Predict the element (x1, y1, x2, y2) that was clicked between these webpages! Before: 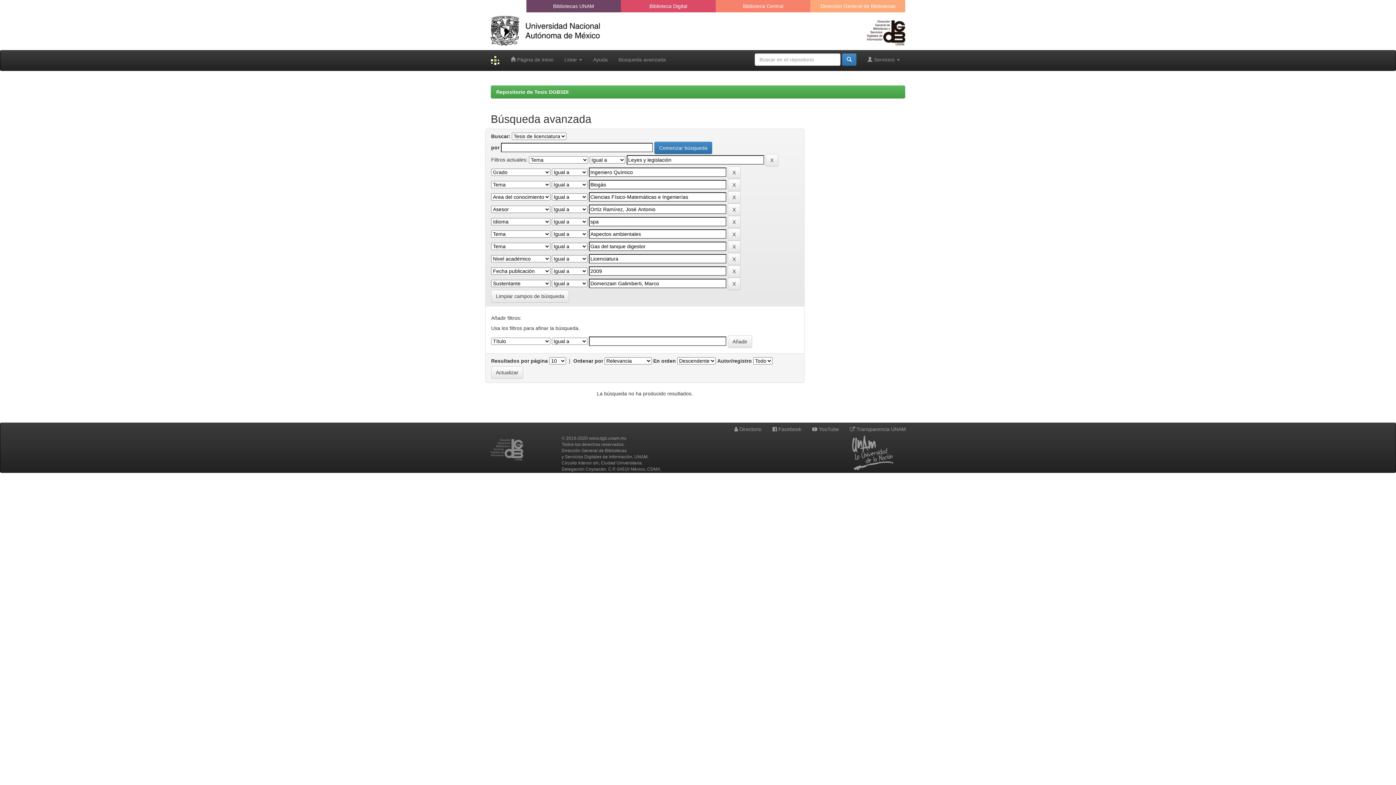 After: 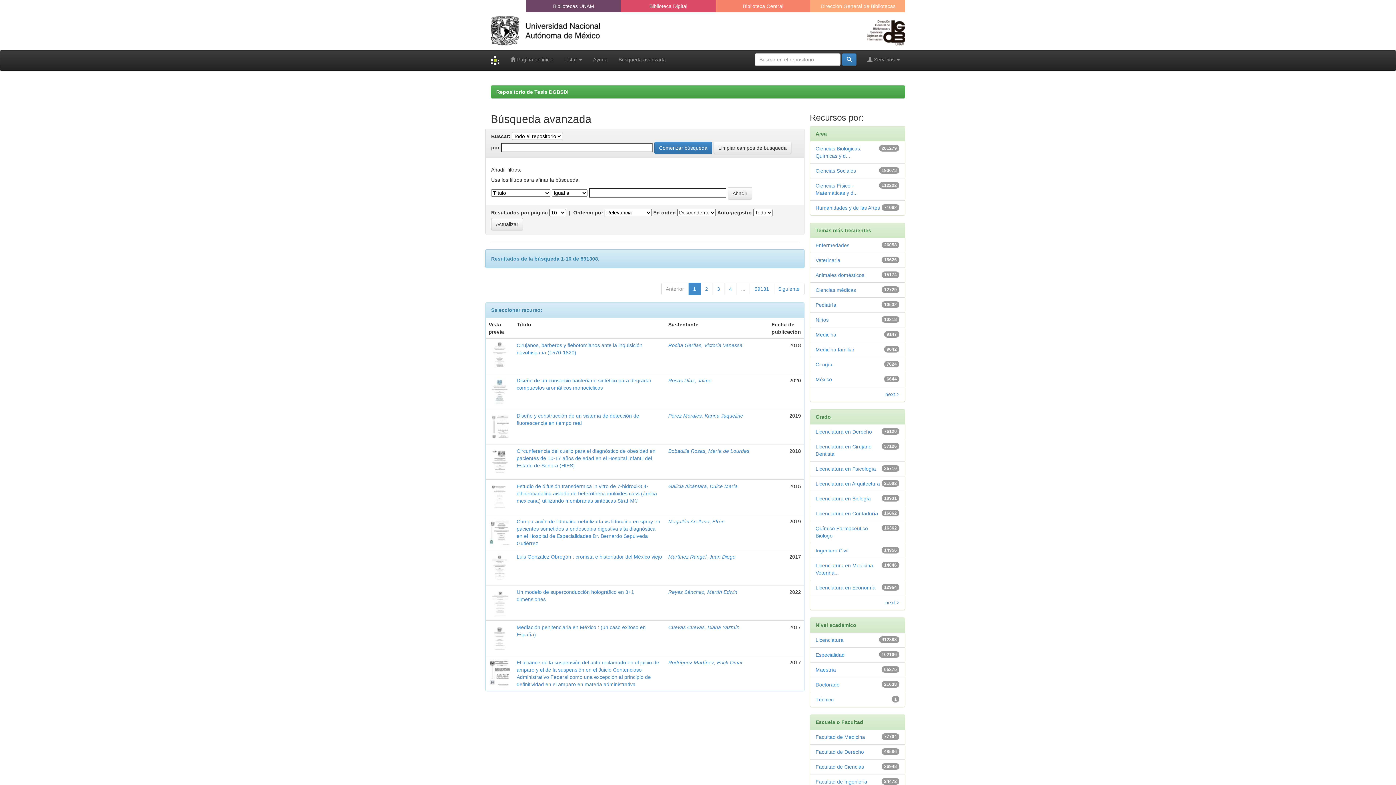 Action: bbox: (613, 50, 671, 68) label: Búsqueda avanzada